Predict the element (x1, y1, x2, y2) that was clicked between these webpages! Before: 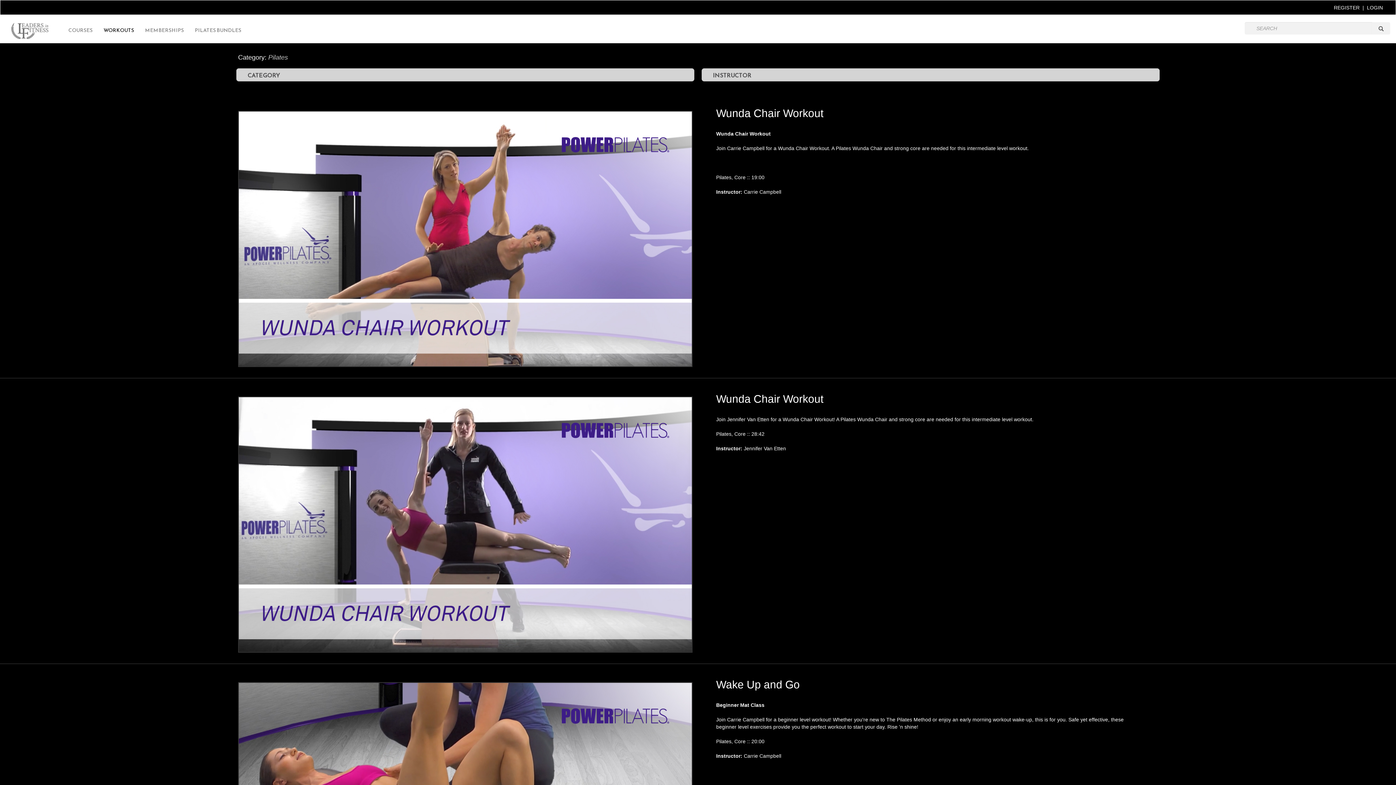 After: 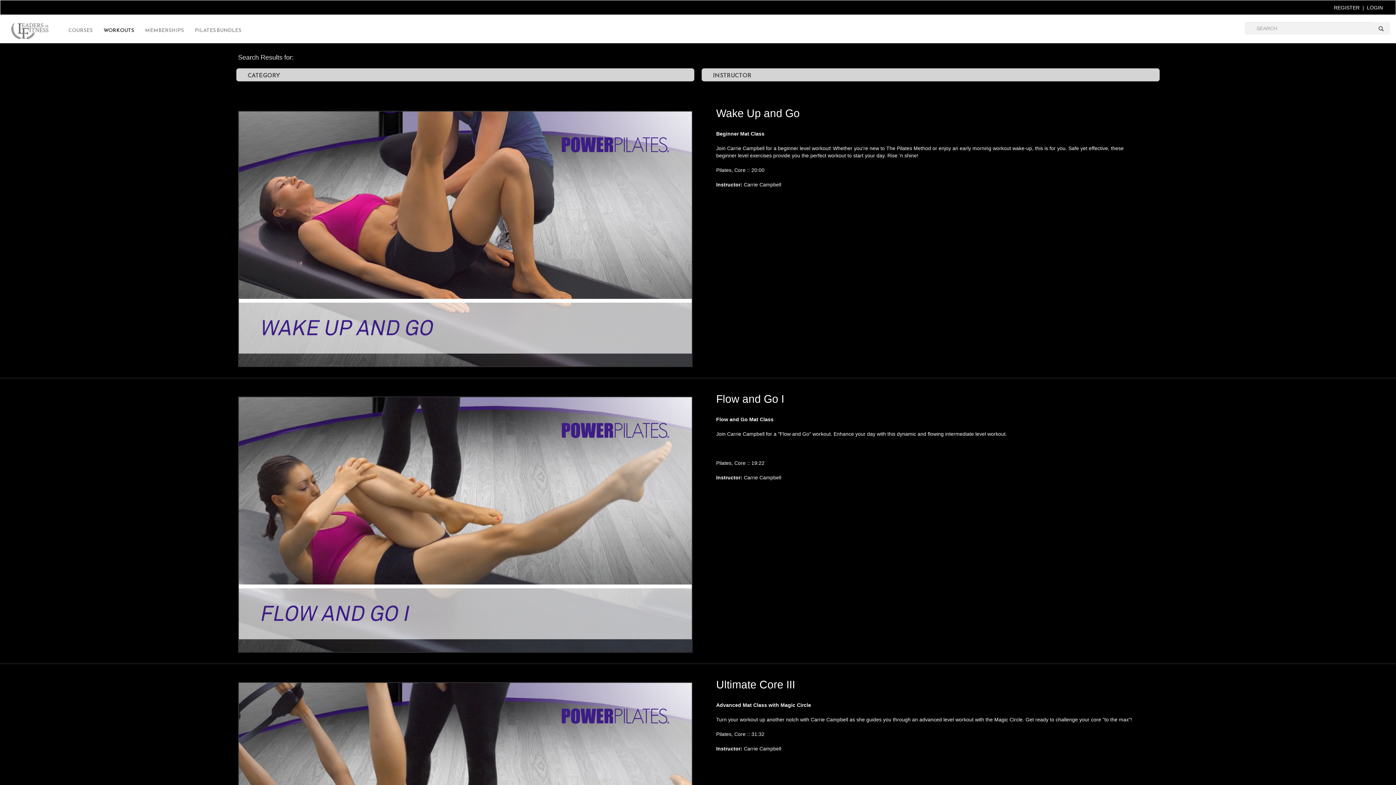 Action: label: Carrie Campbell bbox: (743, 753, 781, 759)